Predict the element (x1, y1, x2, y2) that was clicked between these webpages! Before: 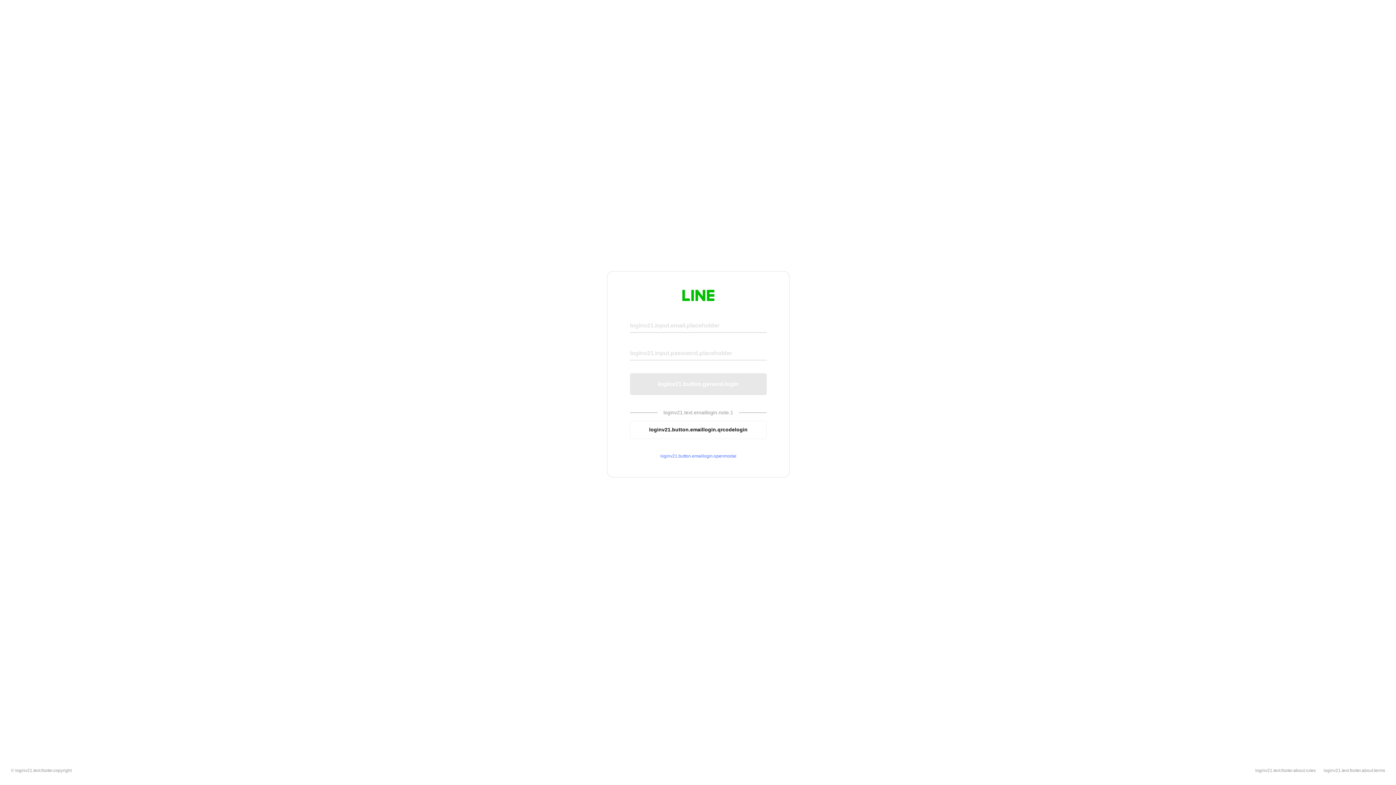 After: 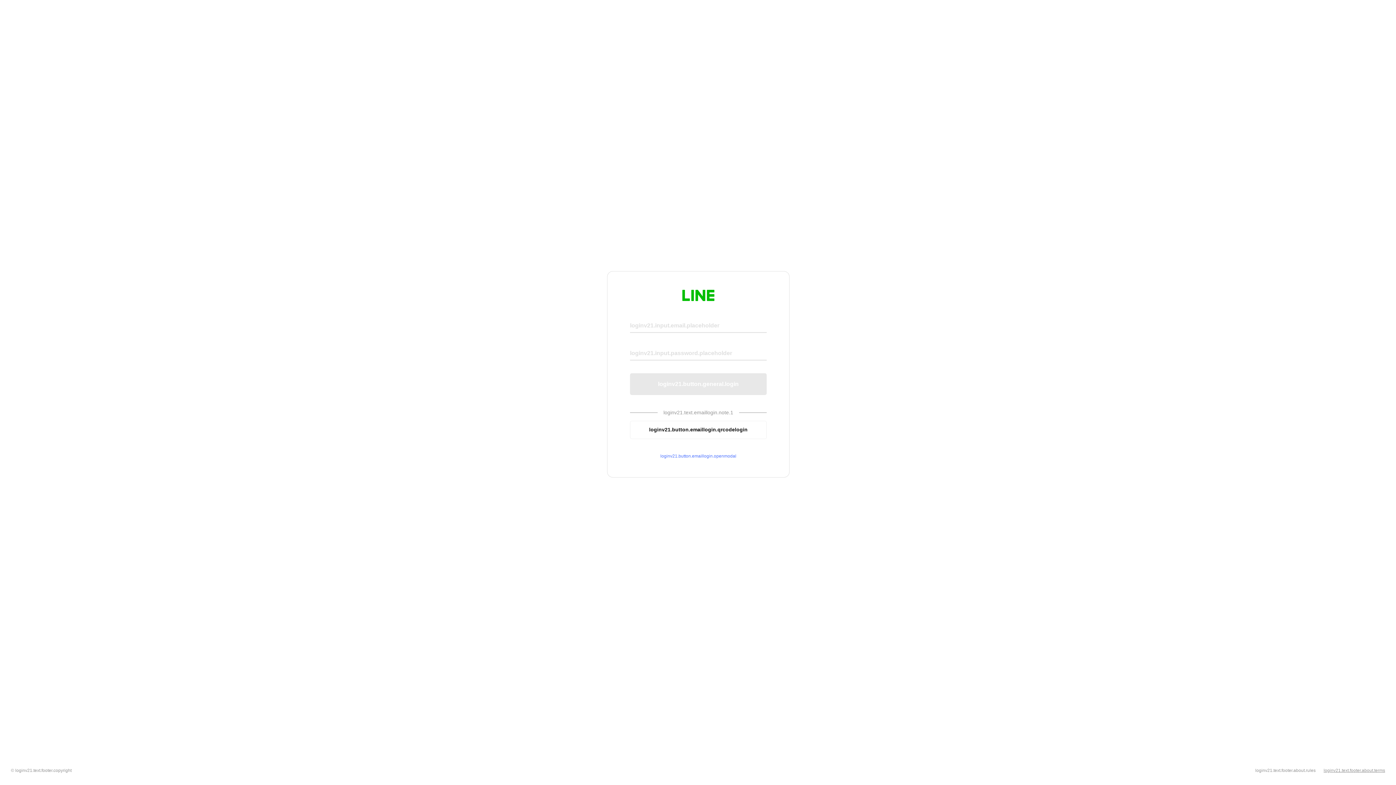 Action: label: loginv21.text.footer.about.terms bbox: (1324, 768, 1385, 773)